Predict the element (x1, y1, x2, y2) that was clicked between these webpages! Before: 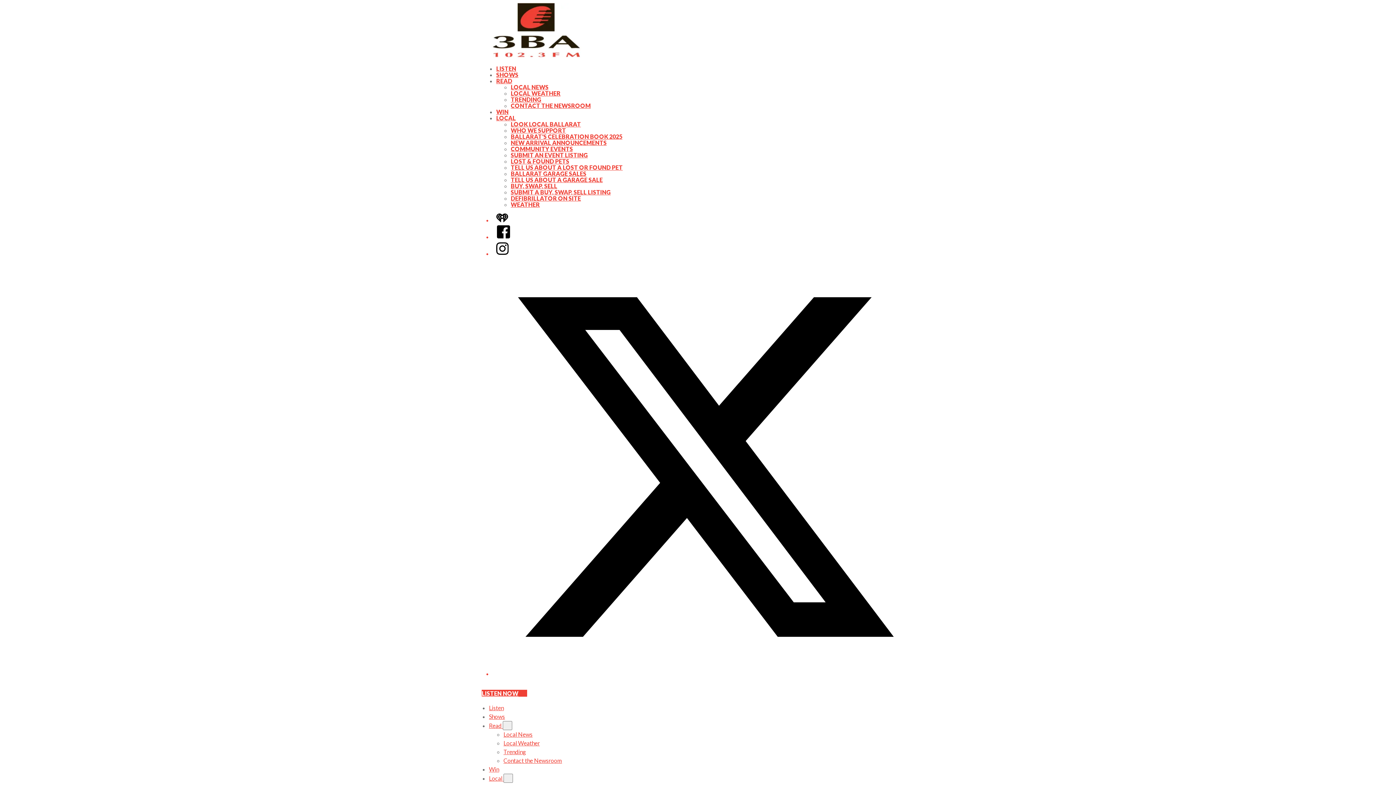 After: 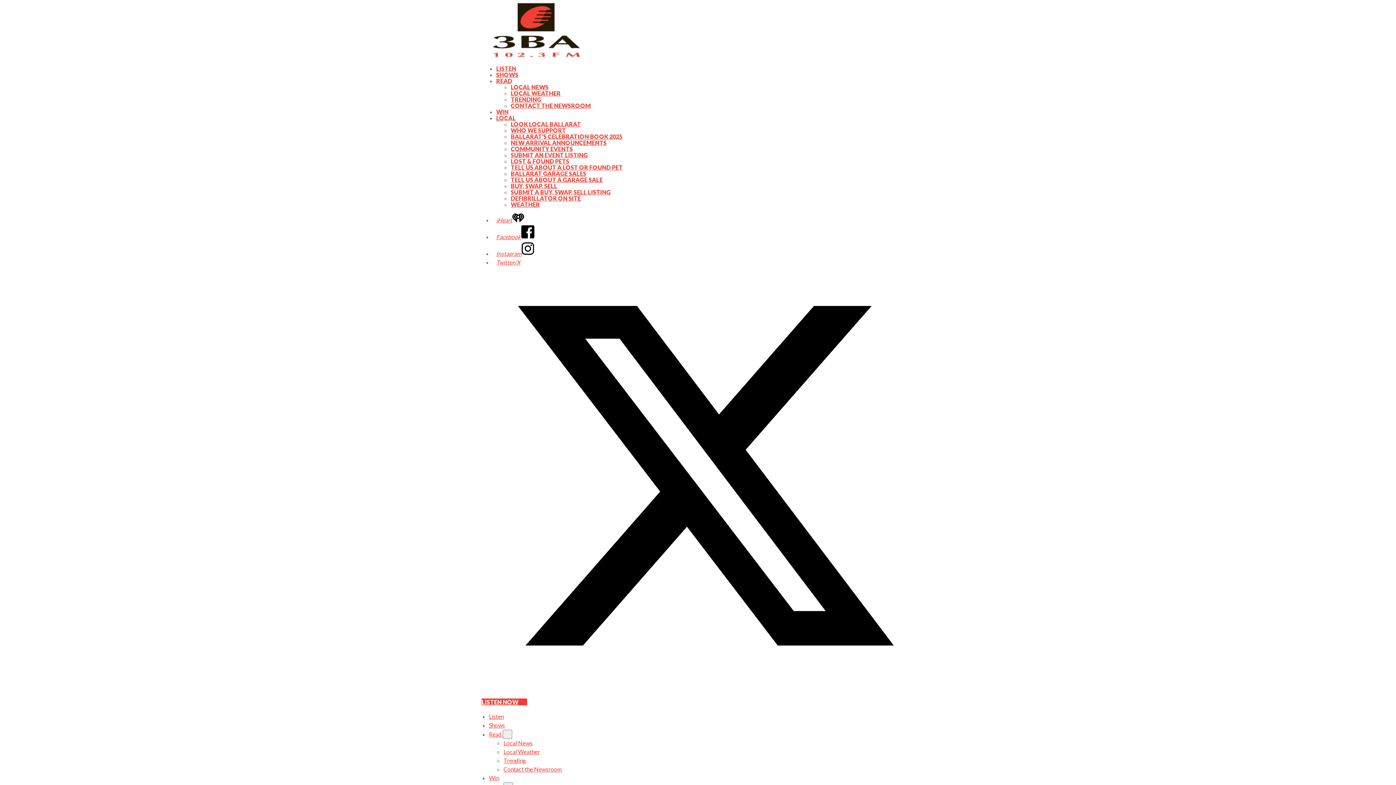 Action: bbox: (496, 65, 516, 72) label: LISTEN